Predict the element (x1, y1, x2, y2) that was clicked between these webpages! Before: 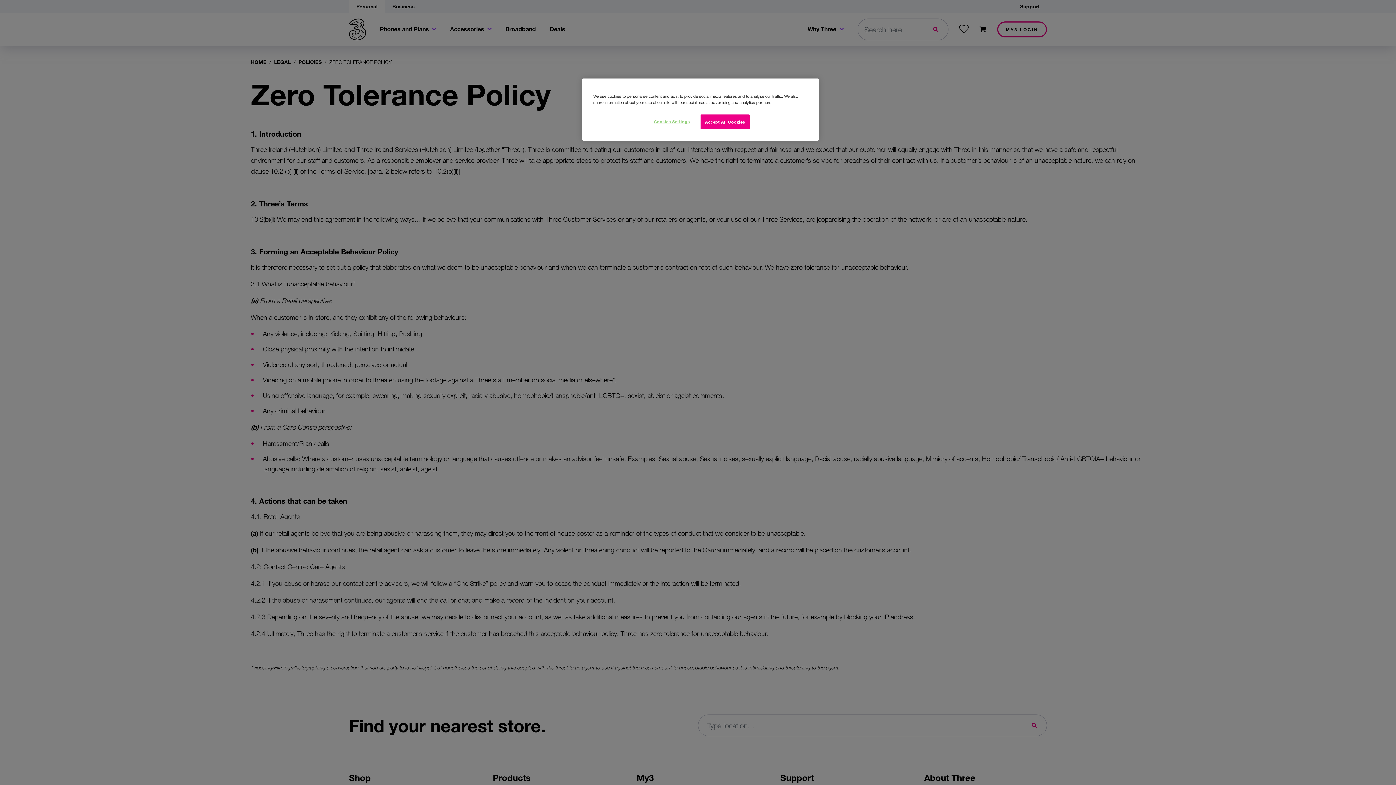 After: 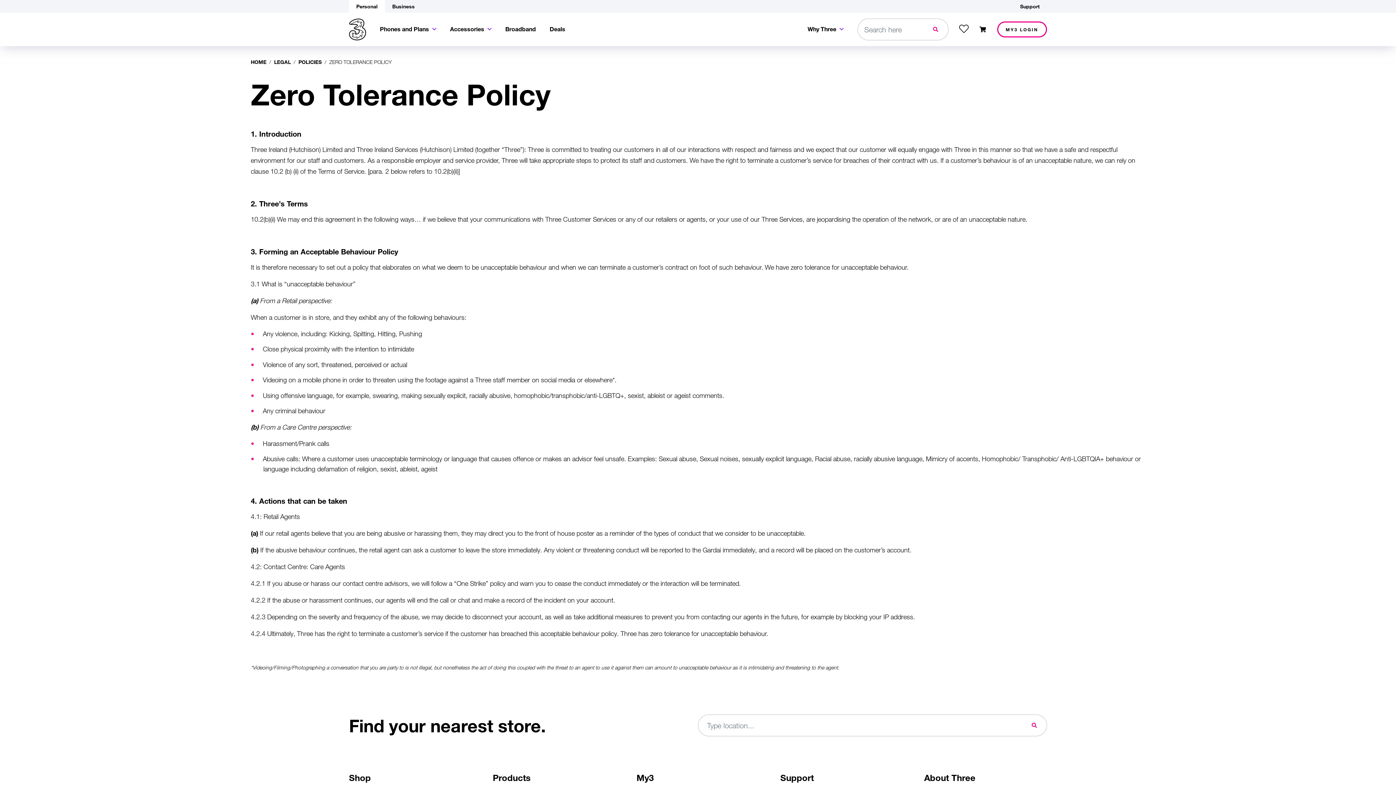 Action: label: Accept All Cookies bbox: (700, 114, 749, 129)